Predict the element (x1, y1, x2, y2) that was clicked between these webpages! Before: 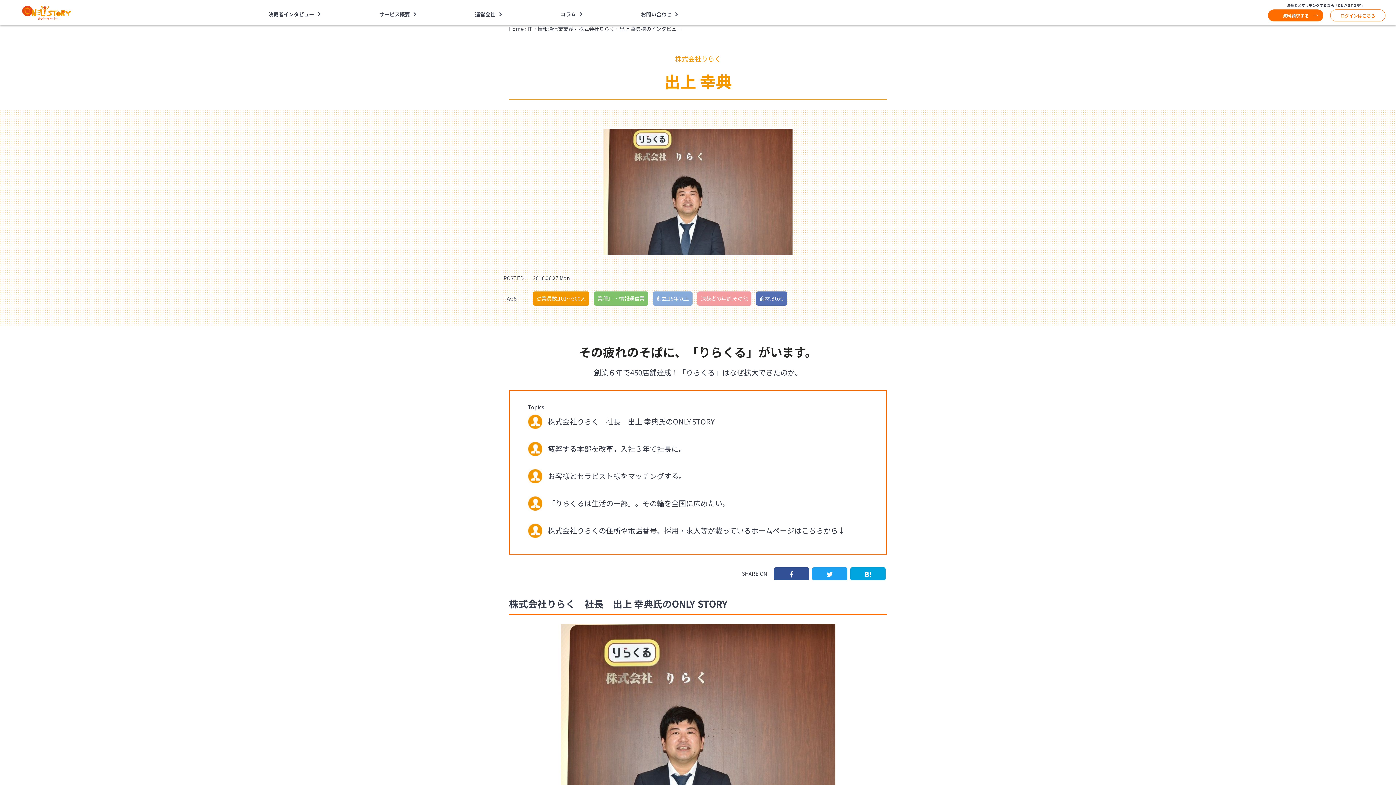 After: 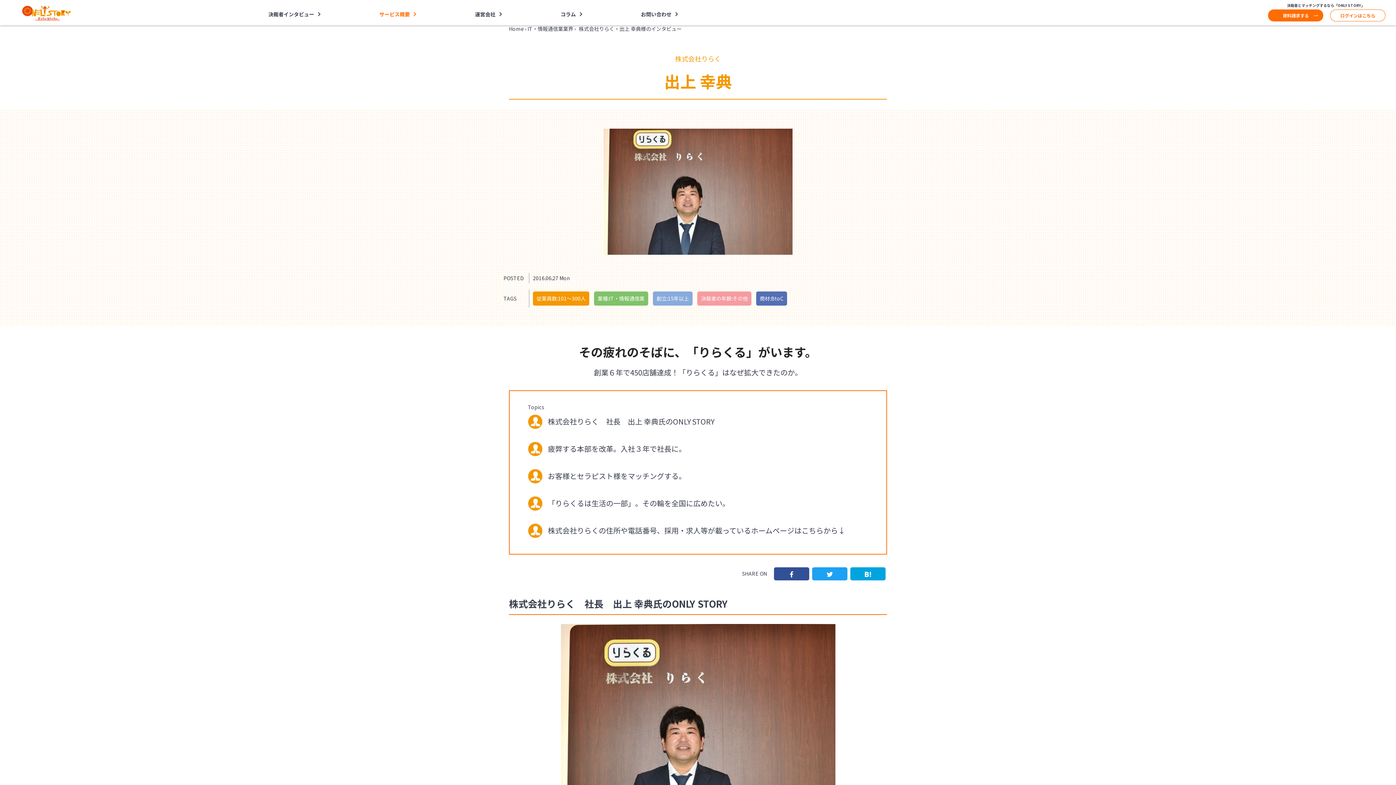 Action: label: サービス概要 bbox: (379, 10, 415, 17)